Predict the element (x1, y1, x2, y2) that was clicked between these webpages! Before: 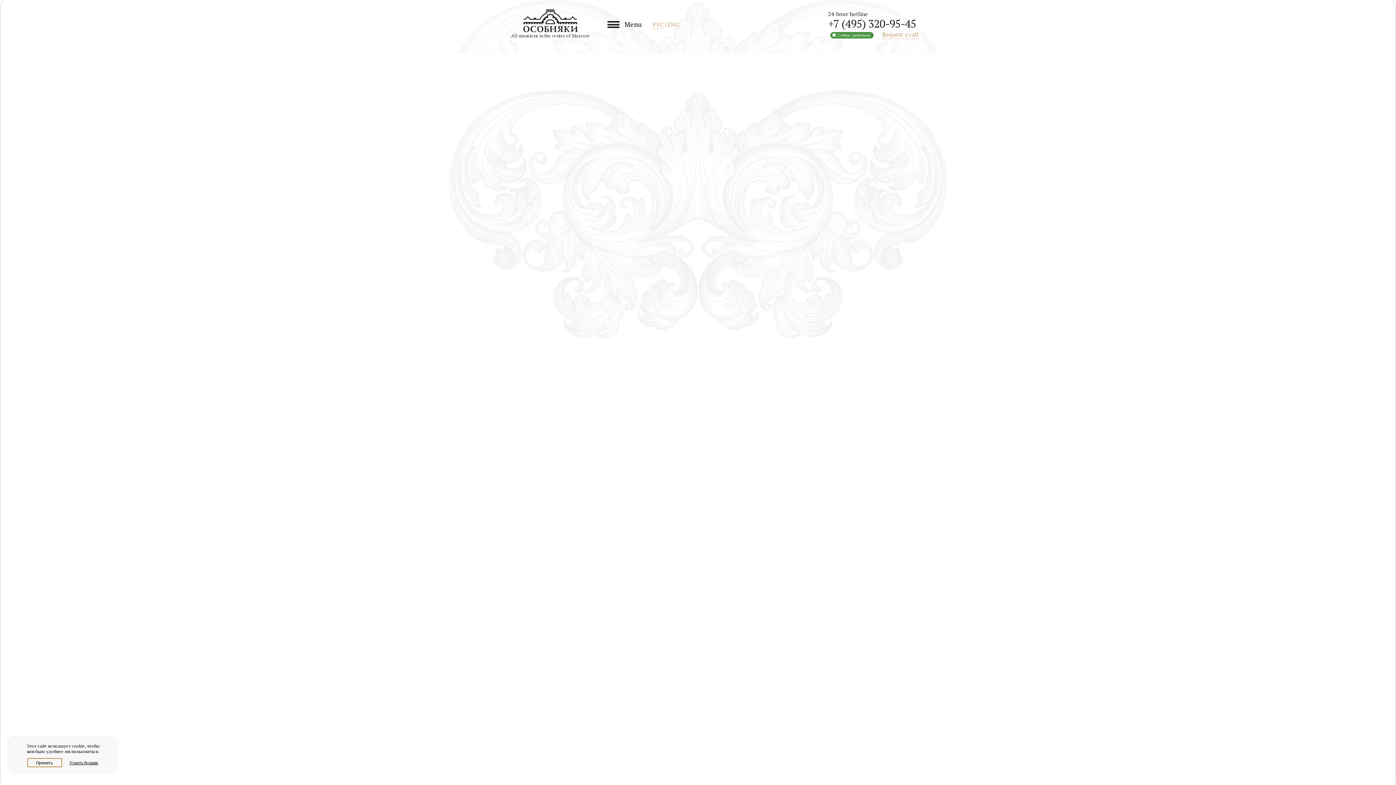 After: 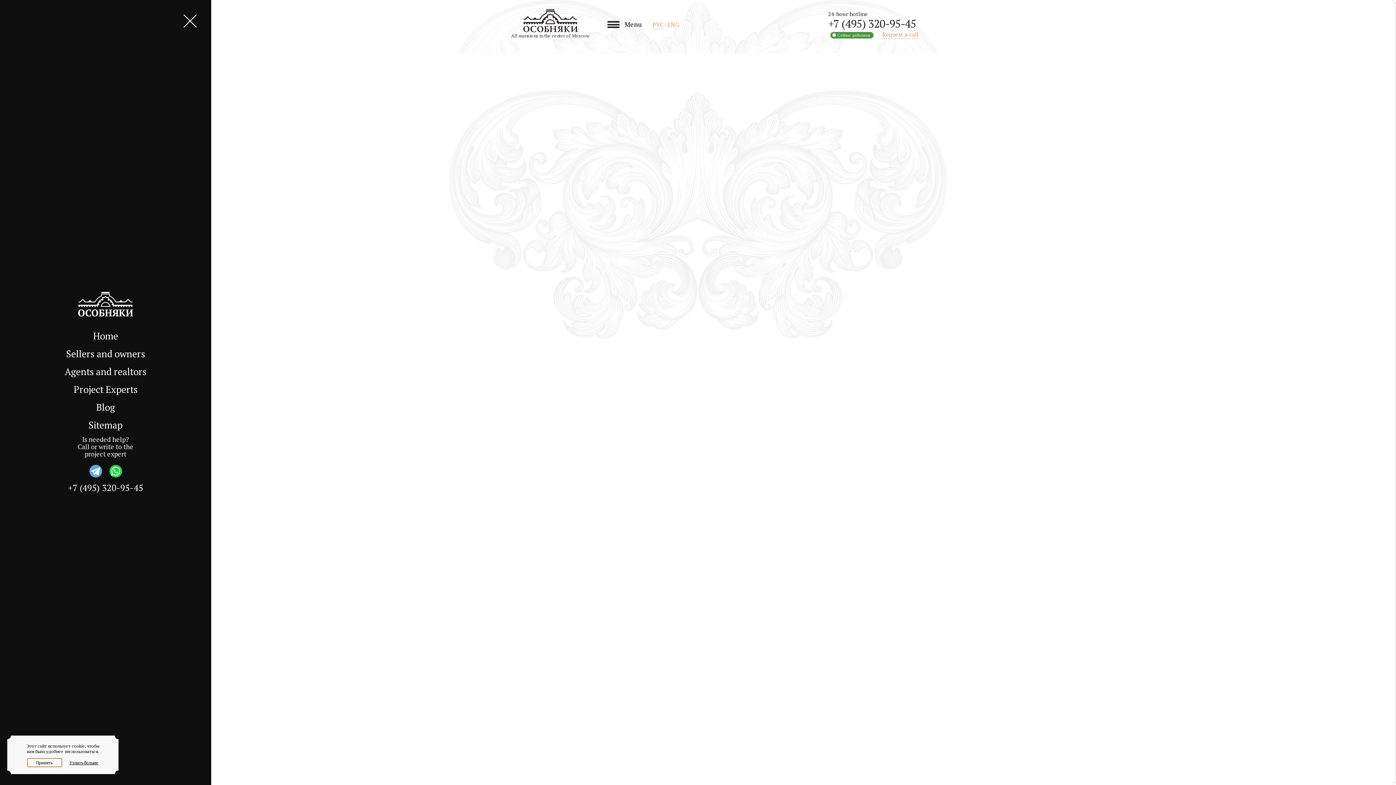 Action: label: Menu bbox: (624, 19, 641, 28)